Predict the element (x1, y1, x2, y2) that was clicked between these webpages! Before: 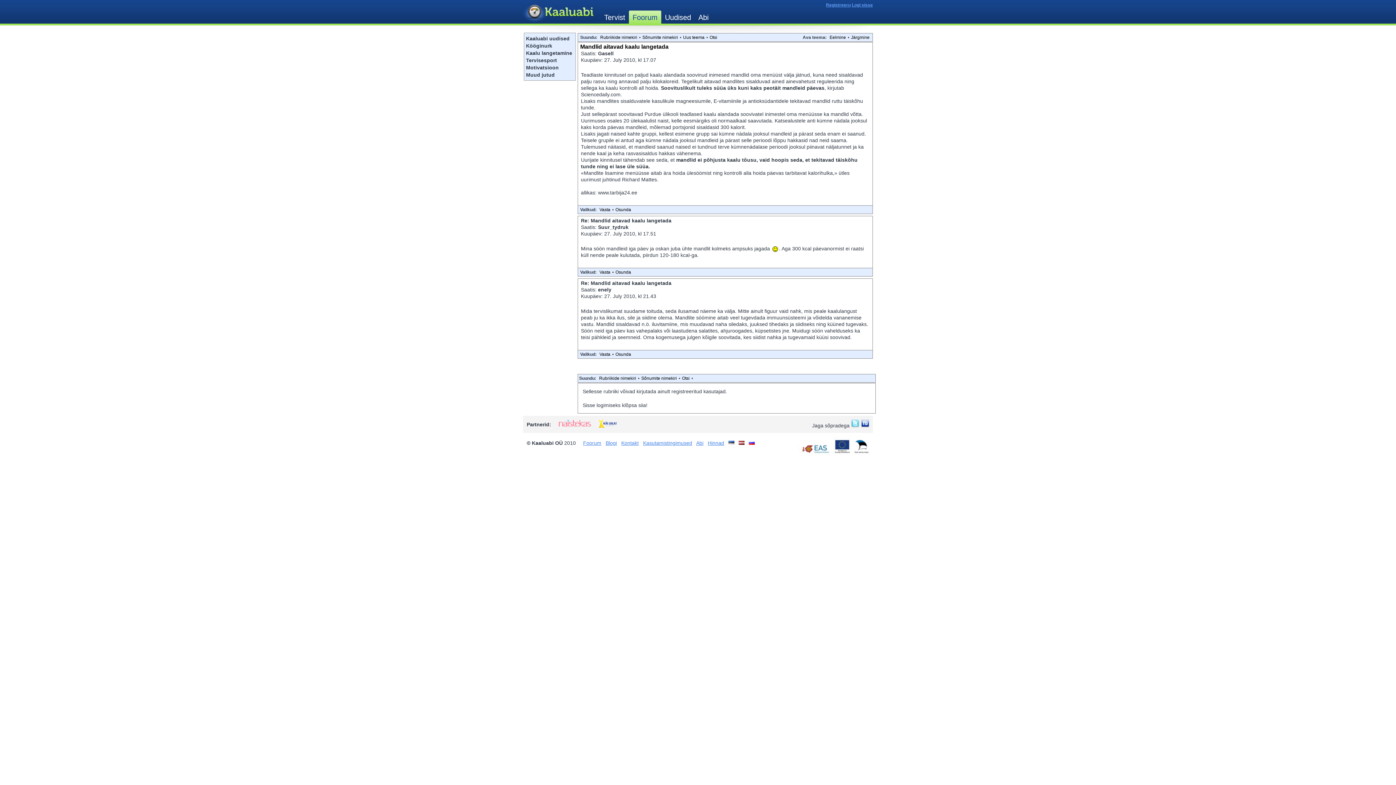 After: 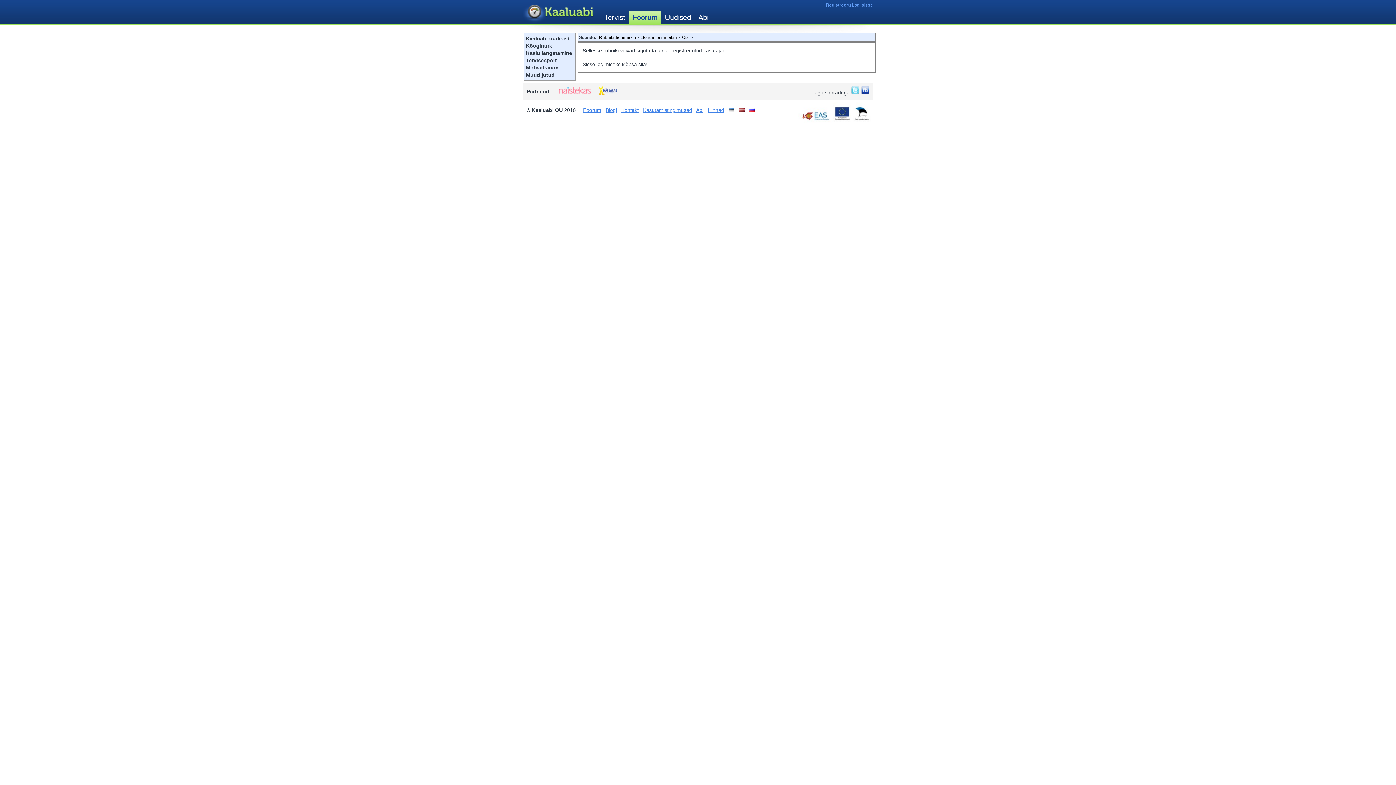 Action: label: Uus teema bbox: (681, 34, 706, 40)